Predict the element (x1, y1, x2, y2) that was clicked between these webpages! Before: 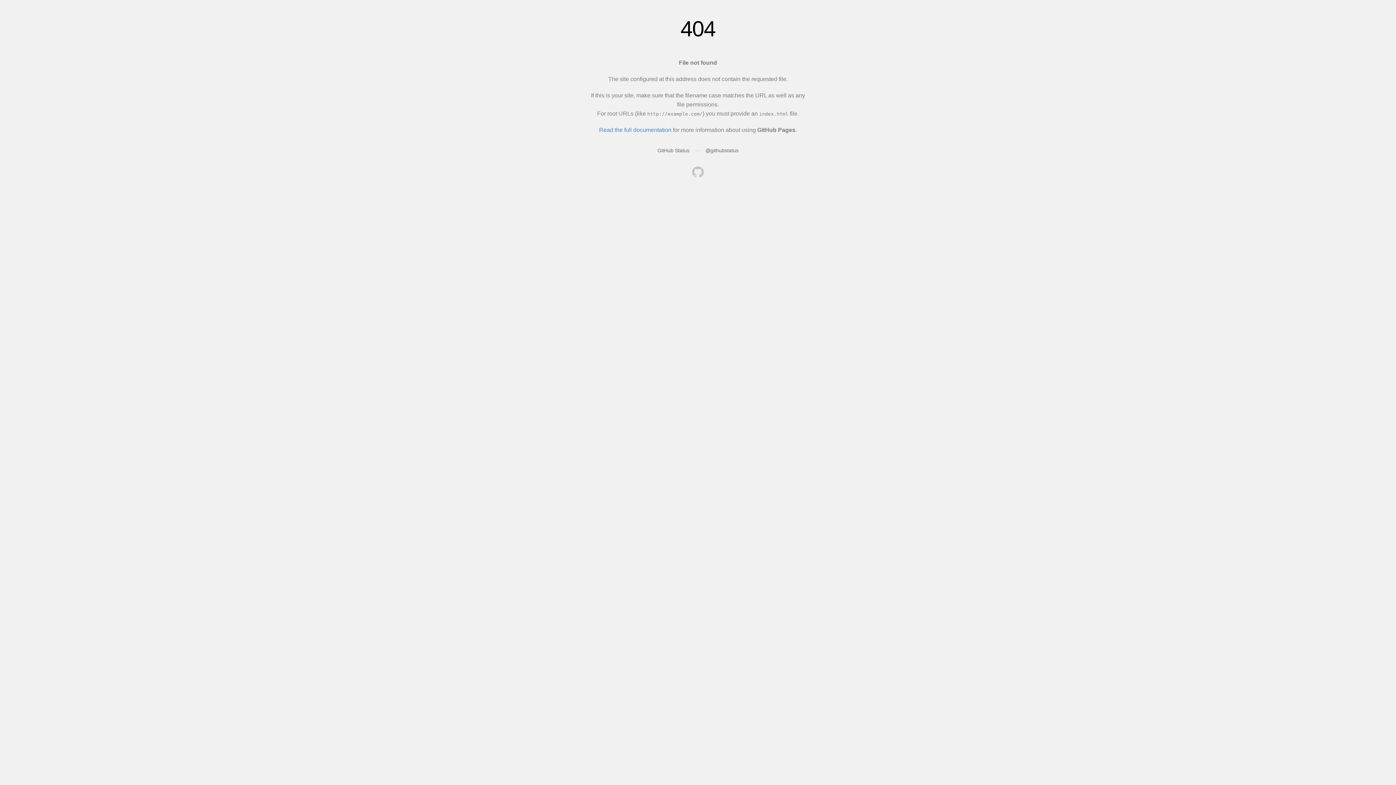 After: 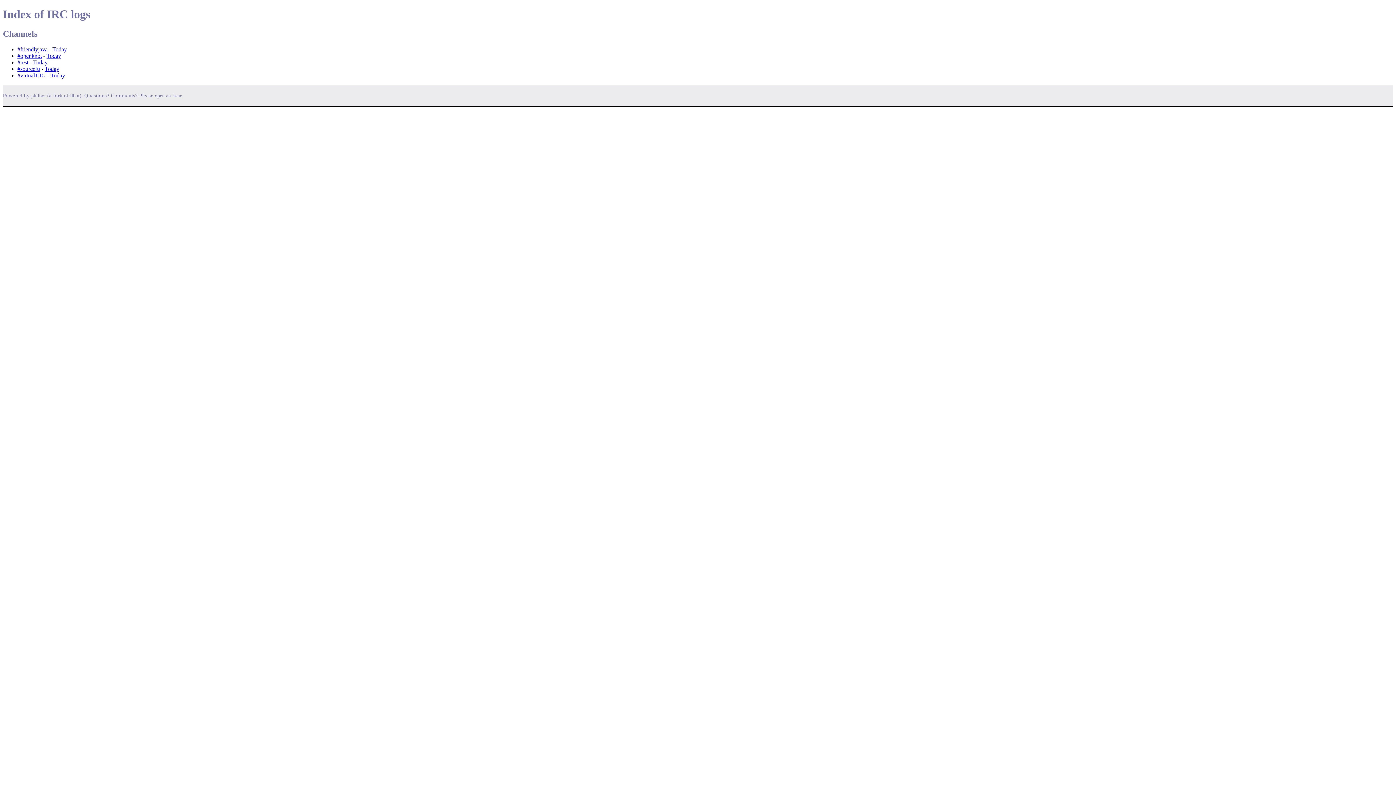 Action: bbox: (692, 166, 704, 179)